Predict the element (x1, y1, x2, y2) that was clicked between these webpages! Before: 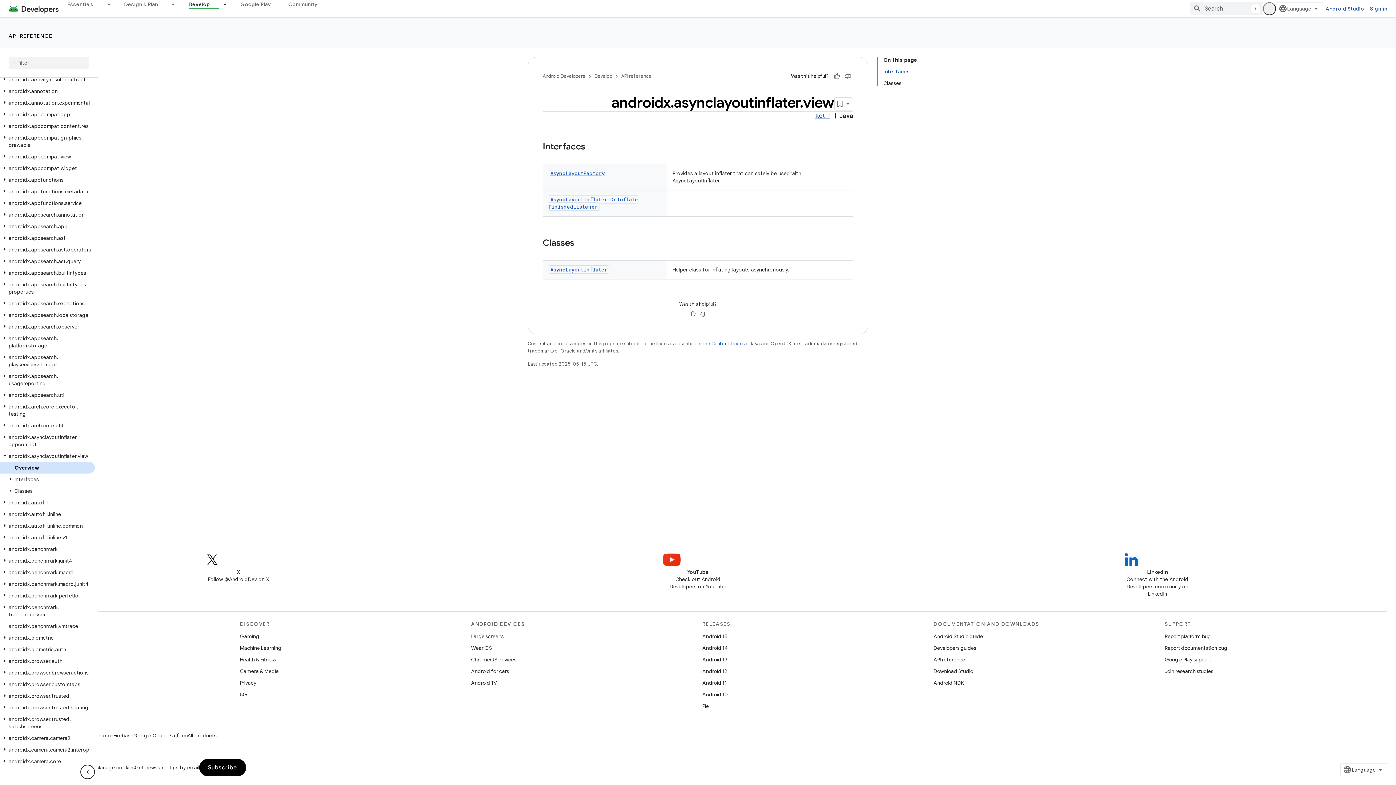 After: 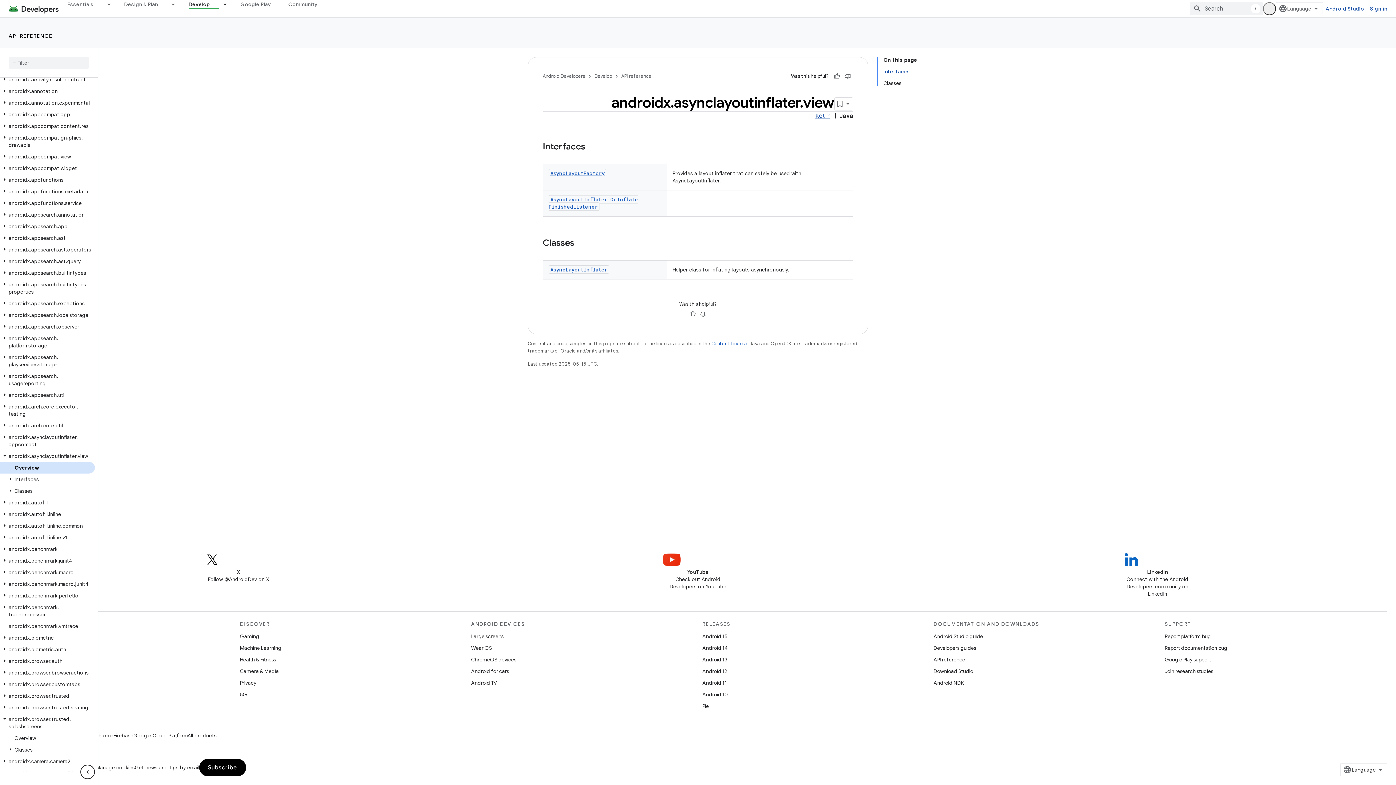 Action: bbox: (0, 716, 9, 722)